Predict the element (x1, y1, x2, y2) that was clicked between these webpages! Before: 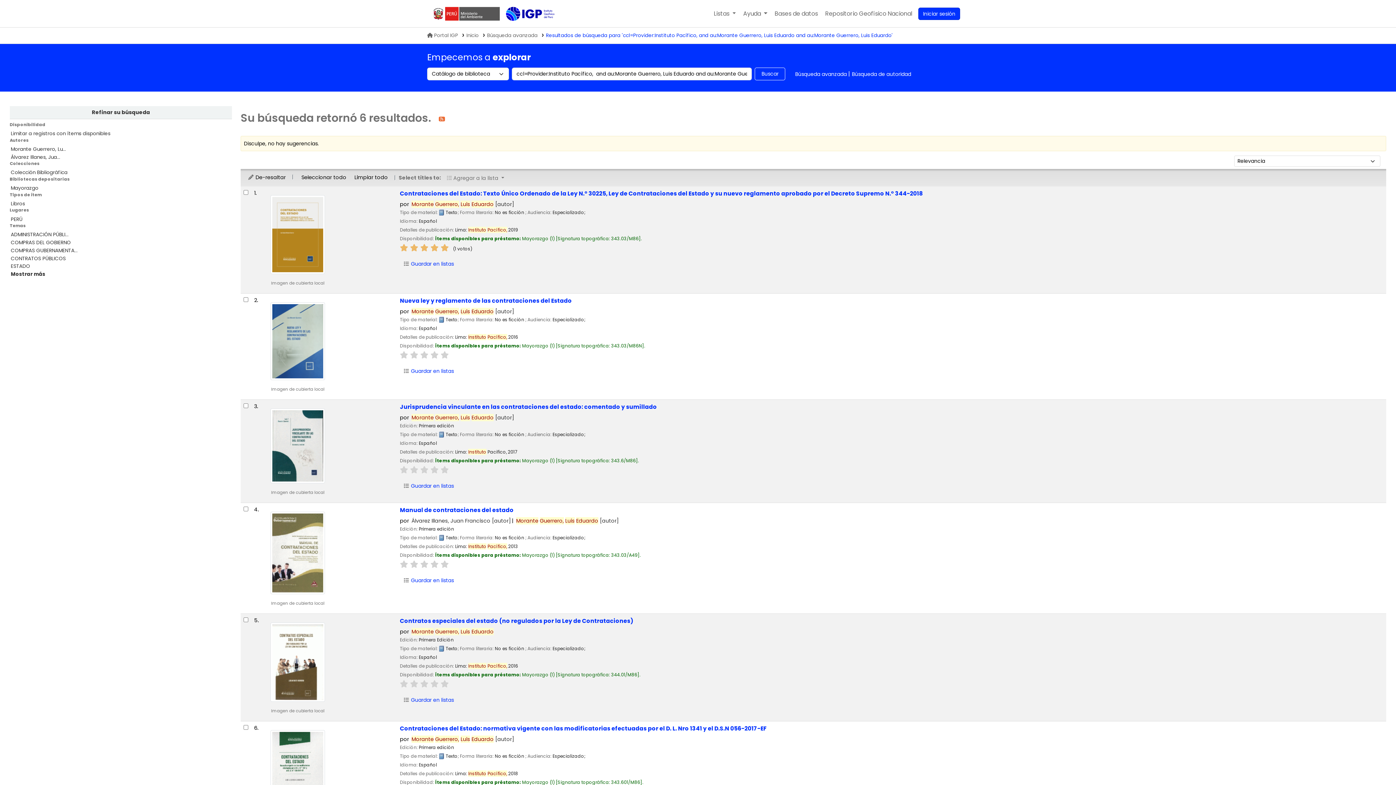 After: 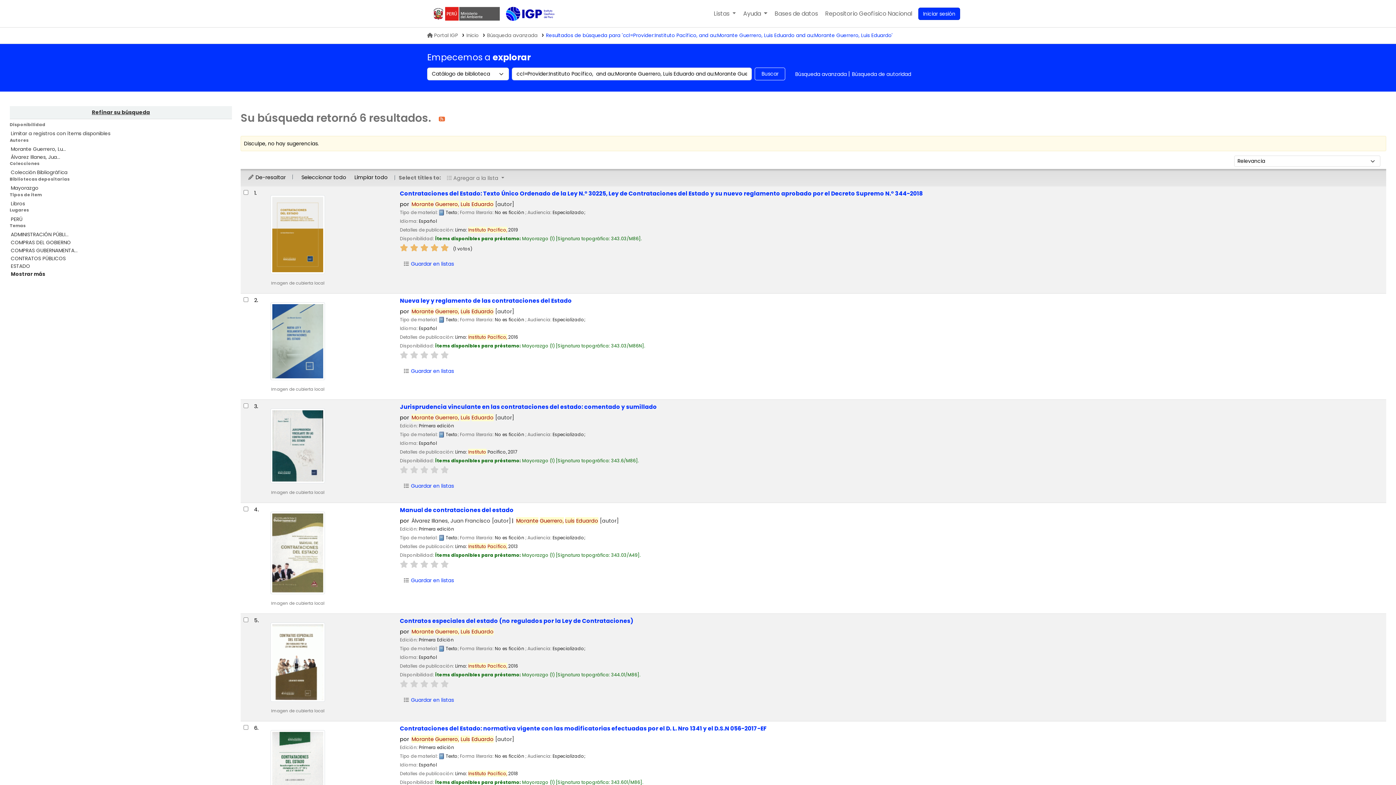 Action: bbox: (9, 106, 231, 119) label: Refinar su búsqueda